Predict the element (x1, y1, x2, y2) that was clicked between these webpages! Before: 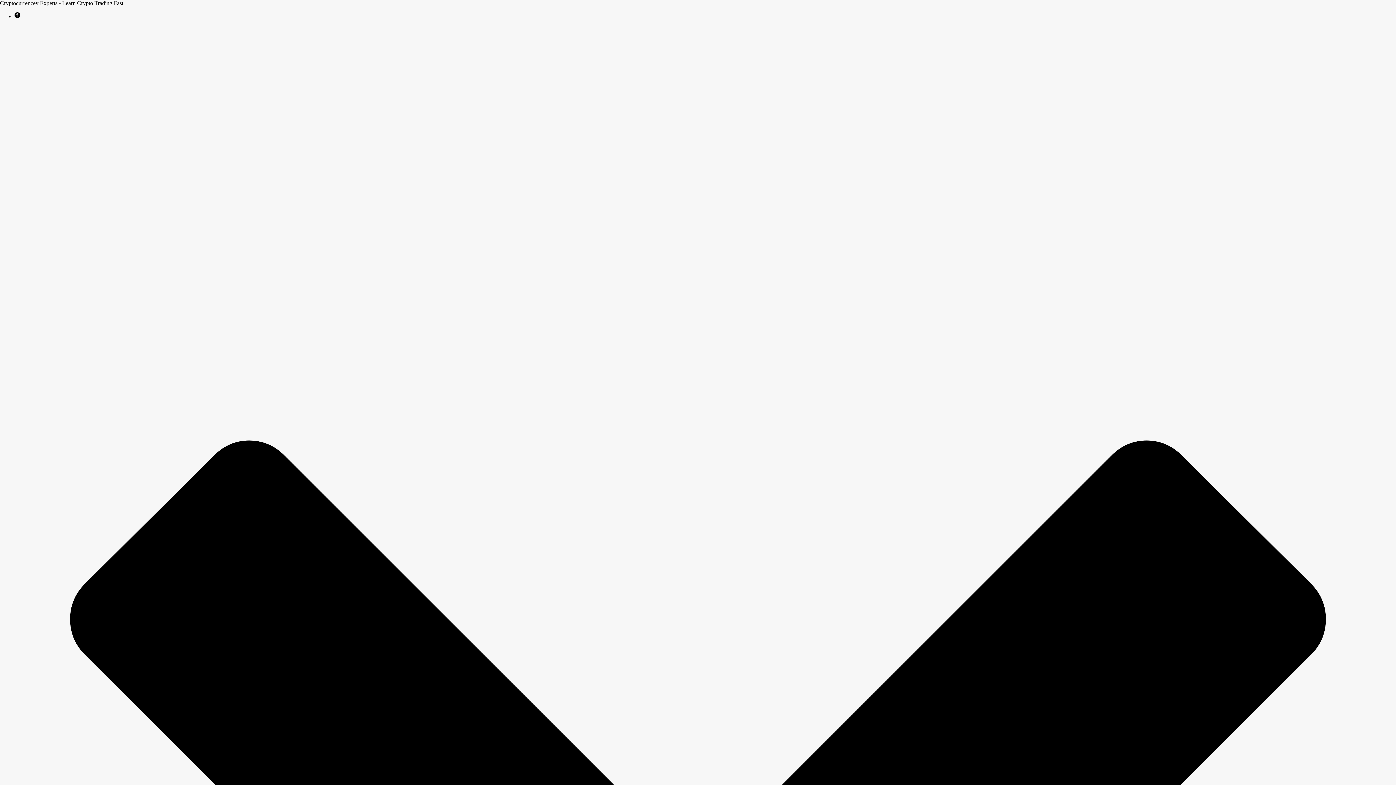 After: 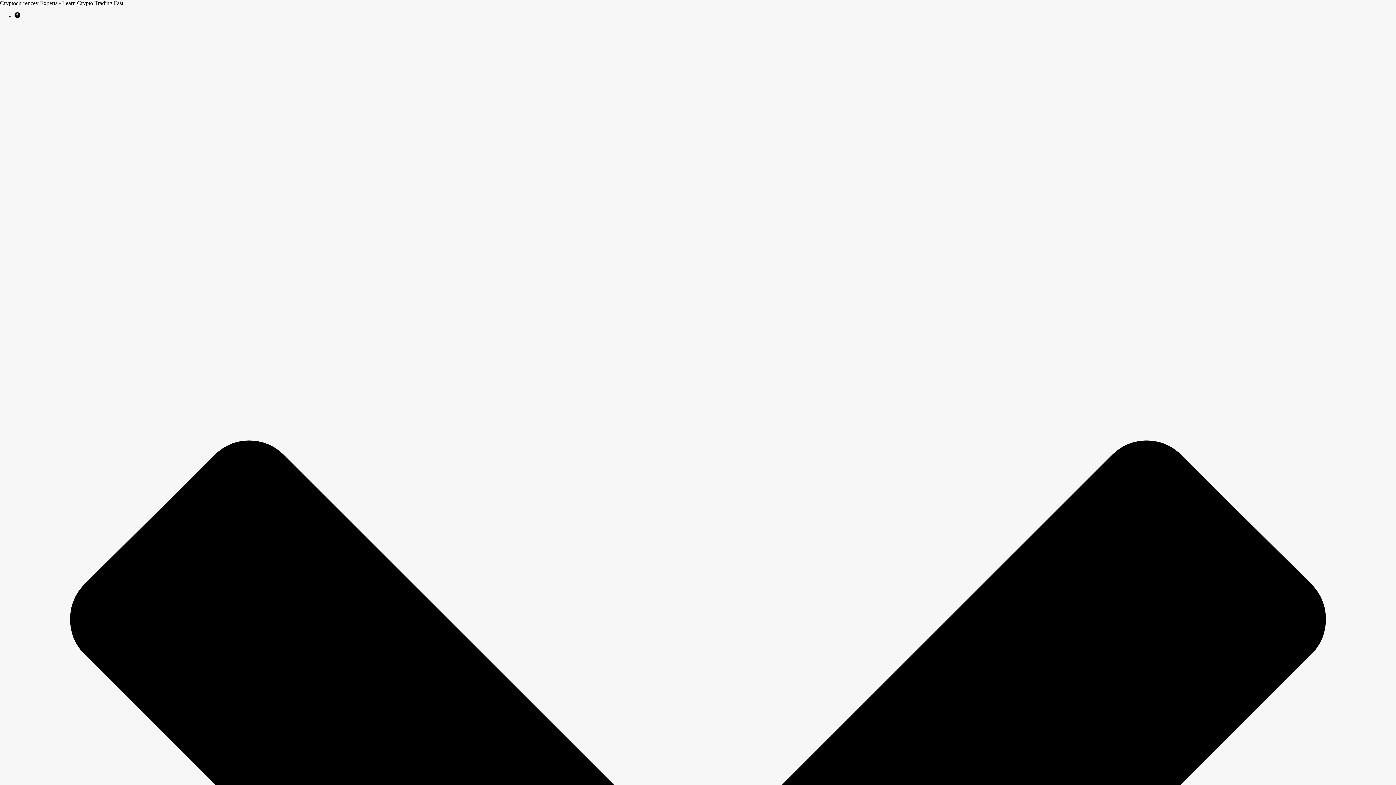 Action: bbox: (14, 13, 20, 19)